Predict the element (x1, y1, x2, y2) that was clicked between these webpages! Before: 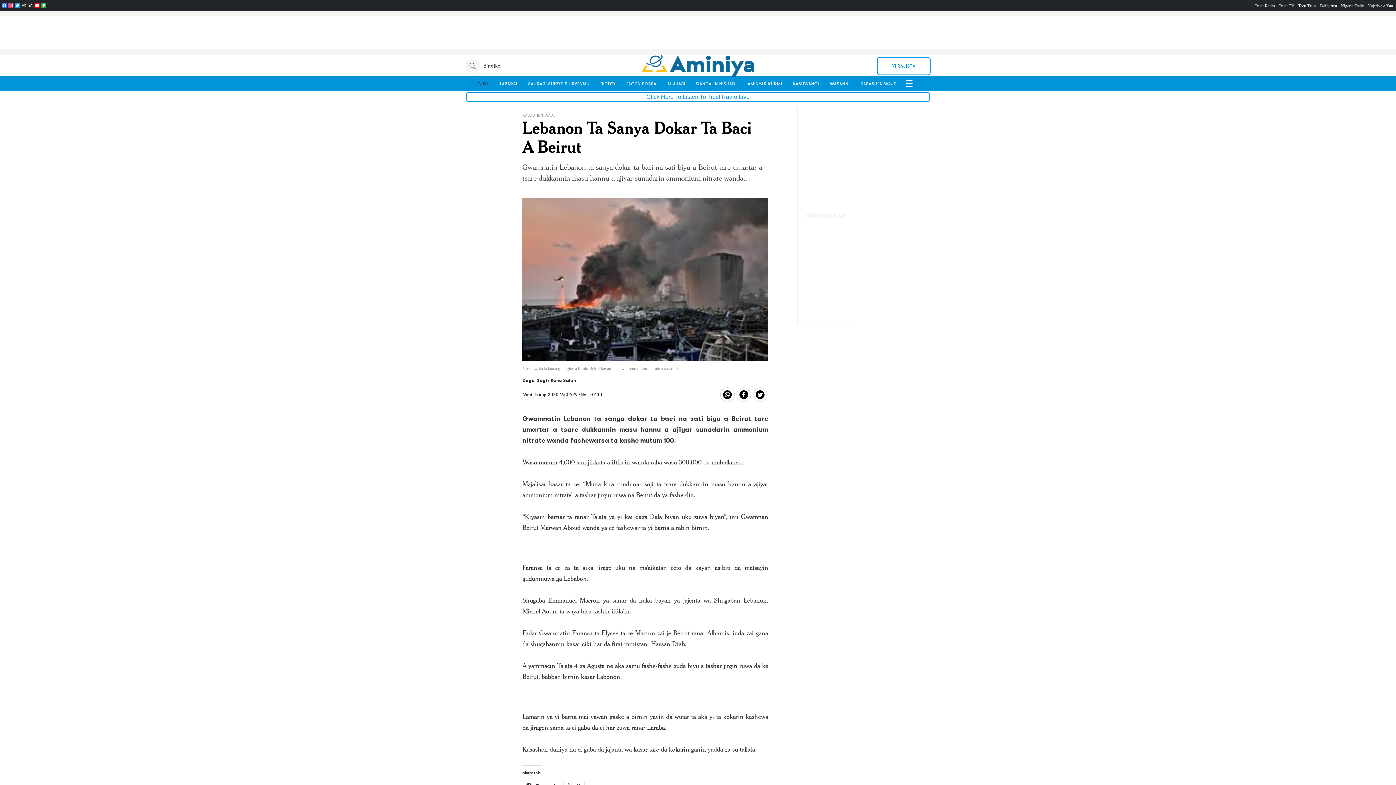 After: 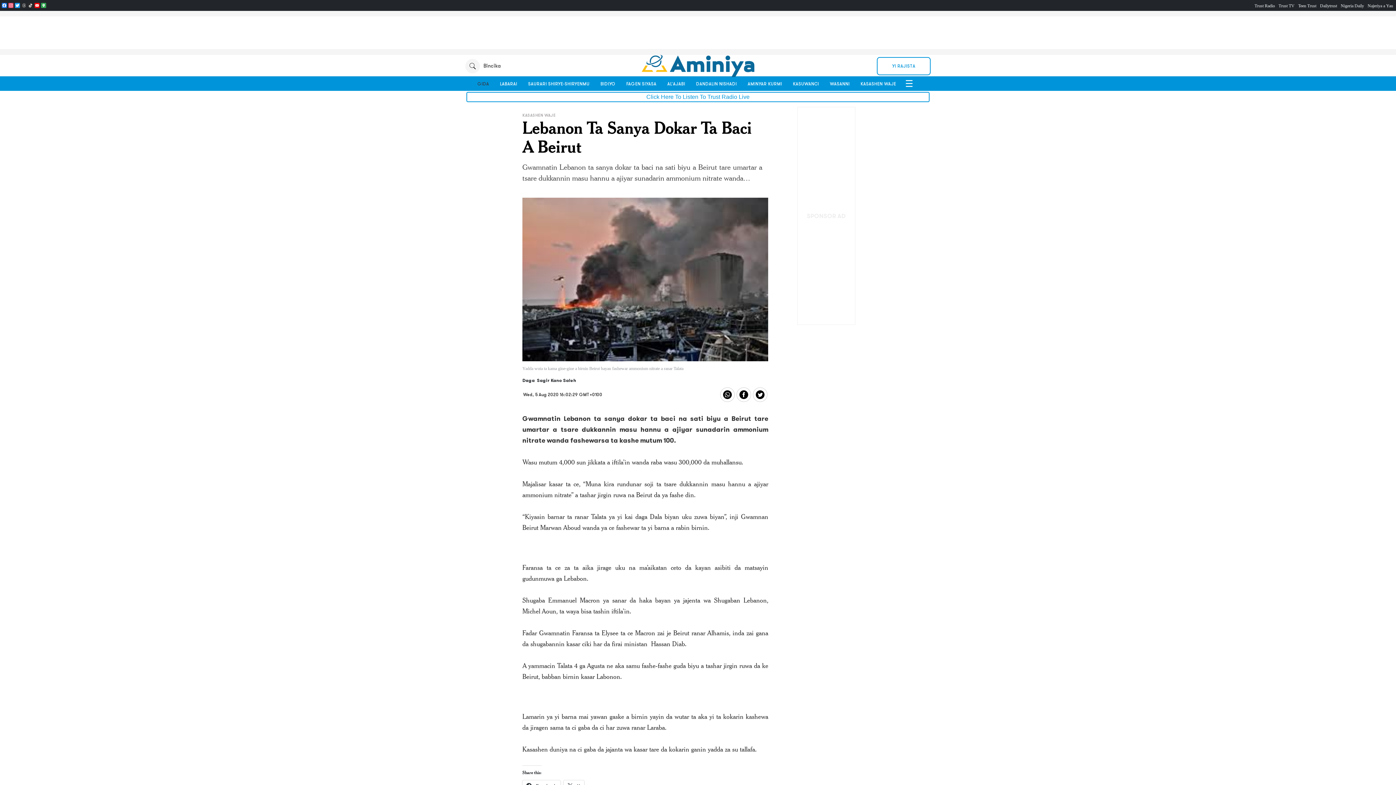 Action: bbox: (20, 2, 27, 8) label: Threads